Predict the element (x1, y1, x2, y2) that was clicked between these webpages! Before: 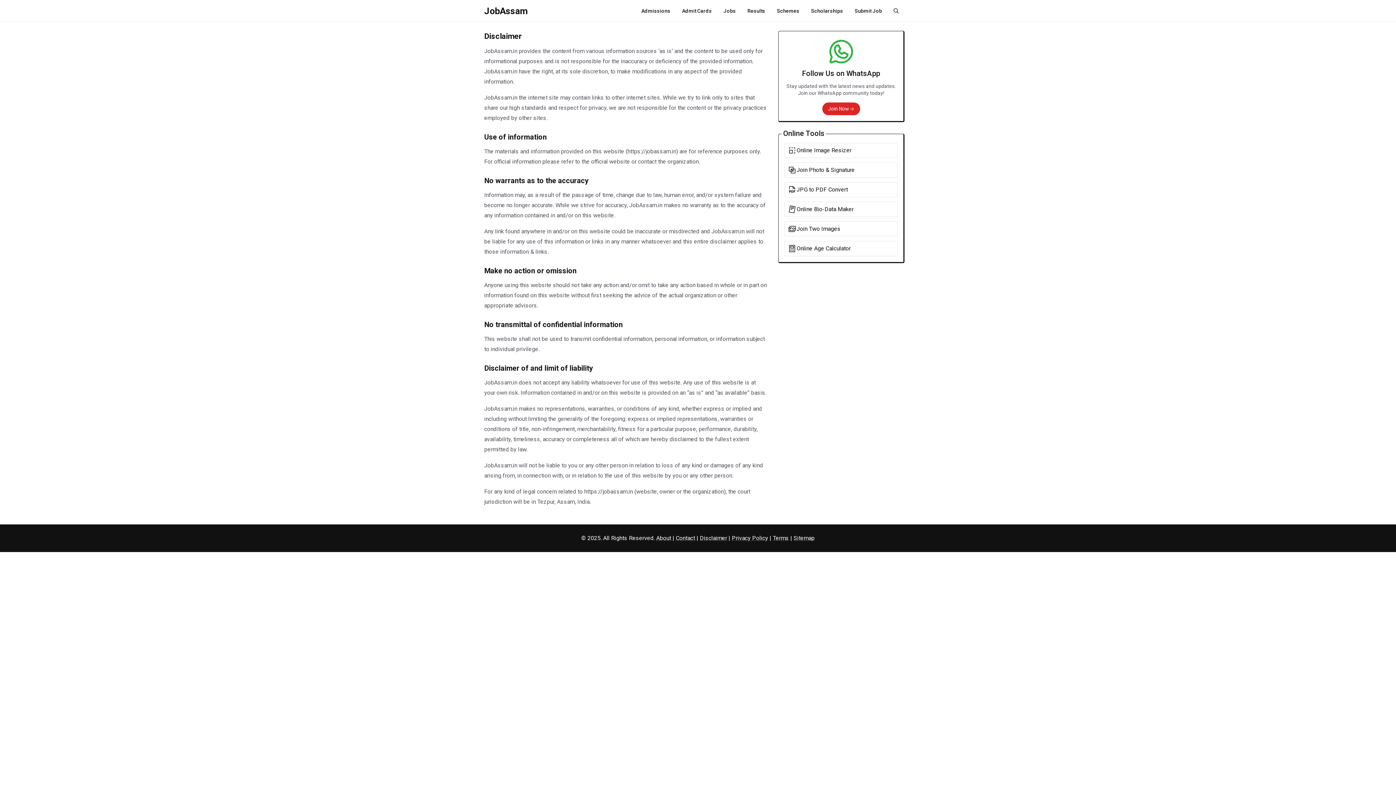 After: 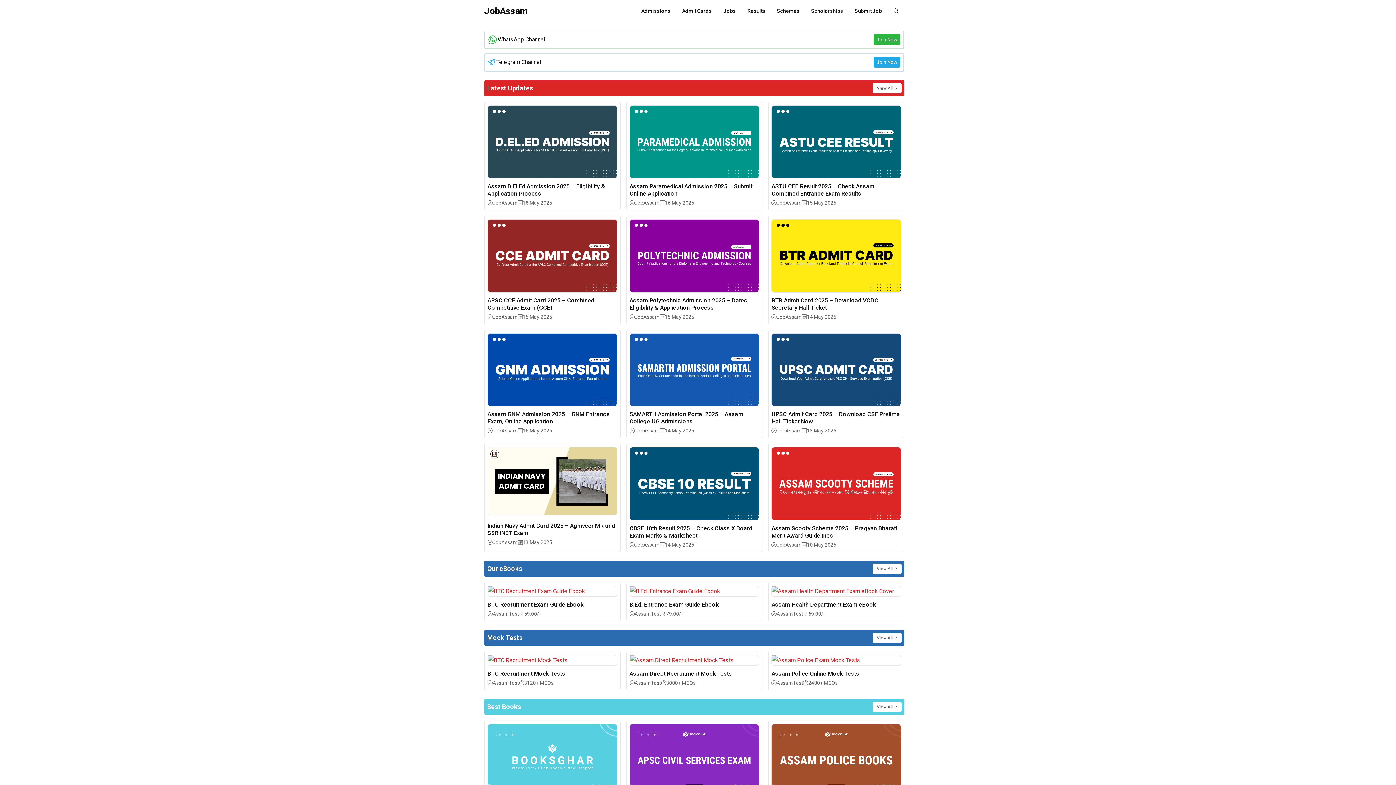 Action: bbox: (484, 5, 527, 16) label: JobAssam